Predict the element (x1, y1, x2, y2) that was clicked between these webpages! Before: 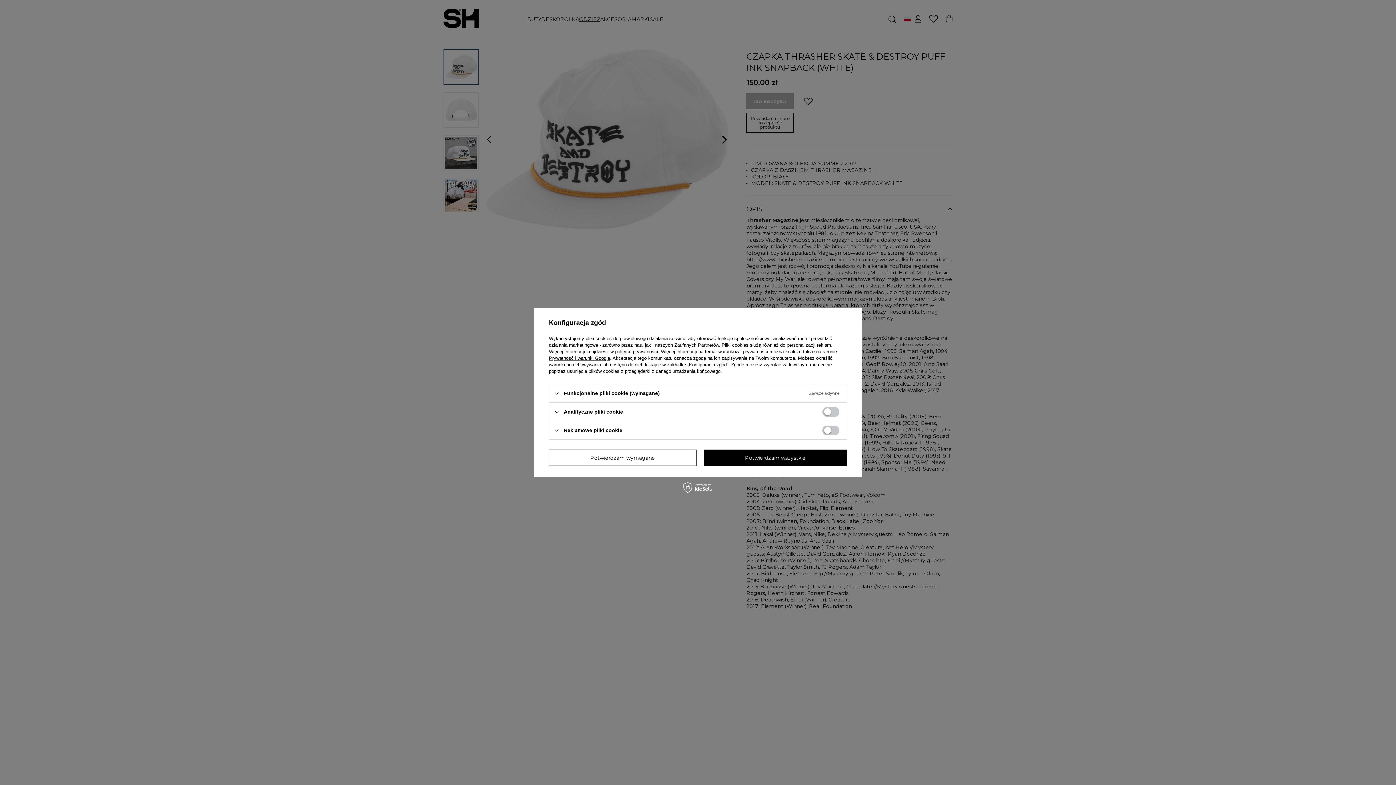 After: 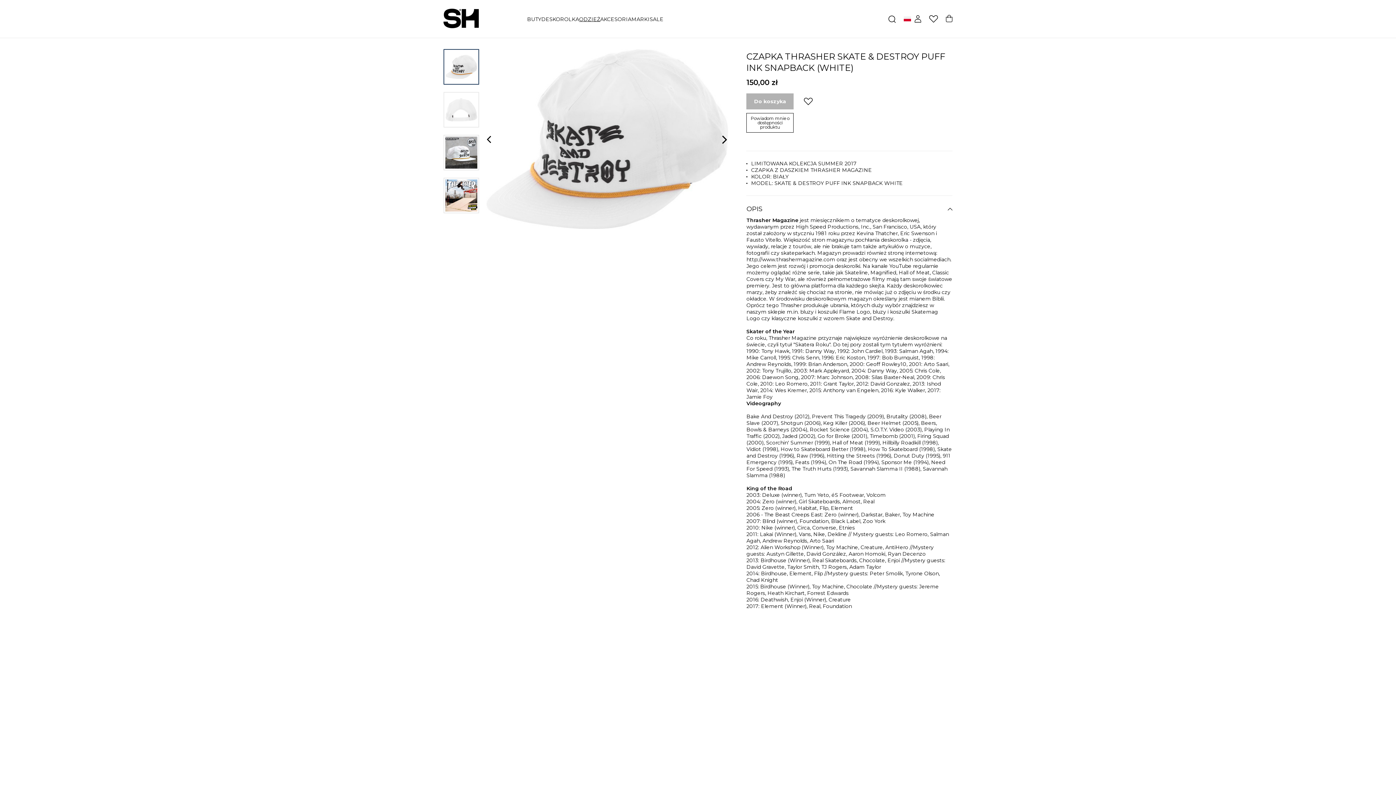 Action: label: Potwierdzam wymagane bbox: (549, 449, 696, 466)